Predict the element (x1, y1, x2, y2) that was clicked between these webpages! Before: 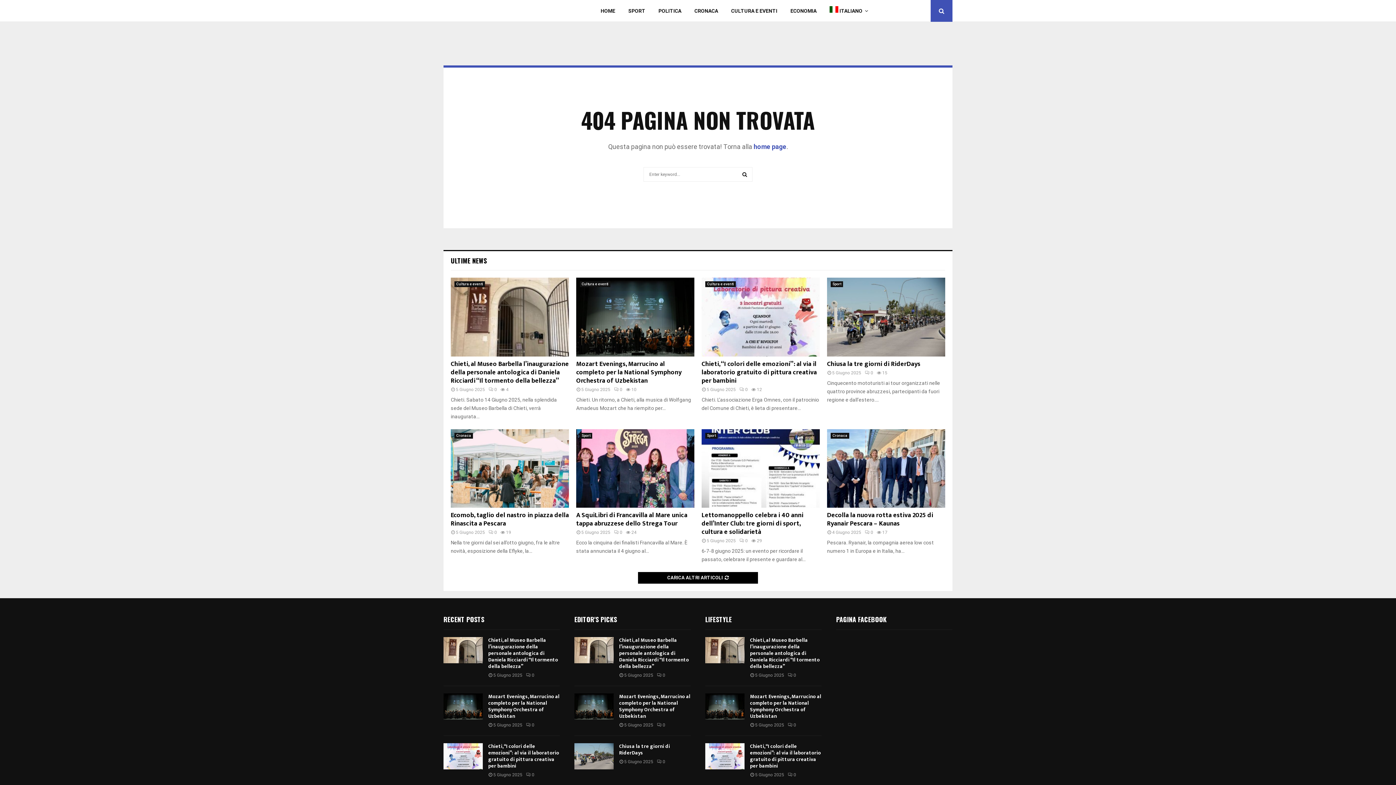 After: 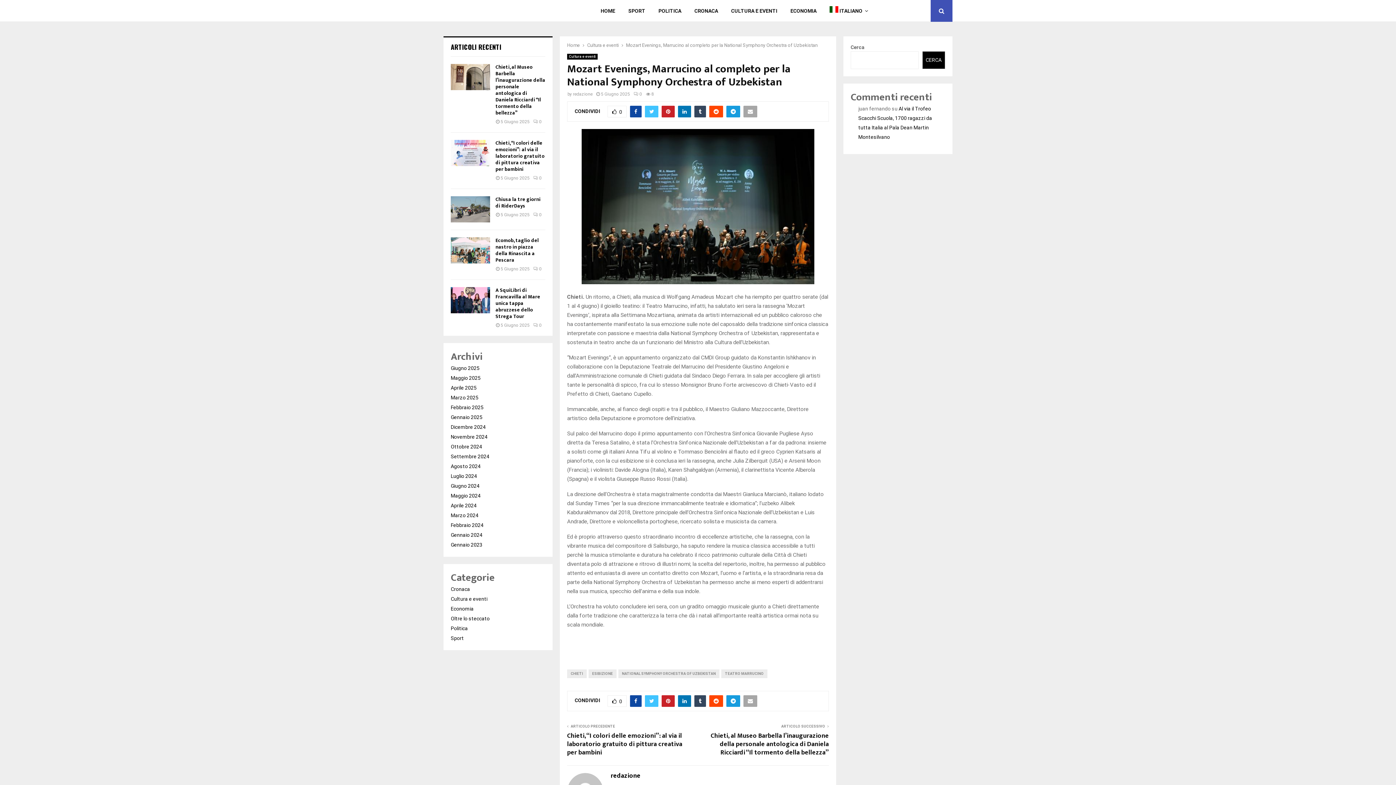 Action: bbox: (576, 277, 694, 356)